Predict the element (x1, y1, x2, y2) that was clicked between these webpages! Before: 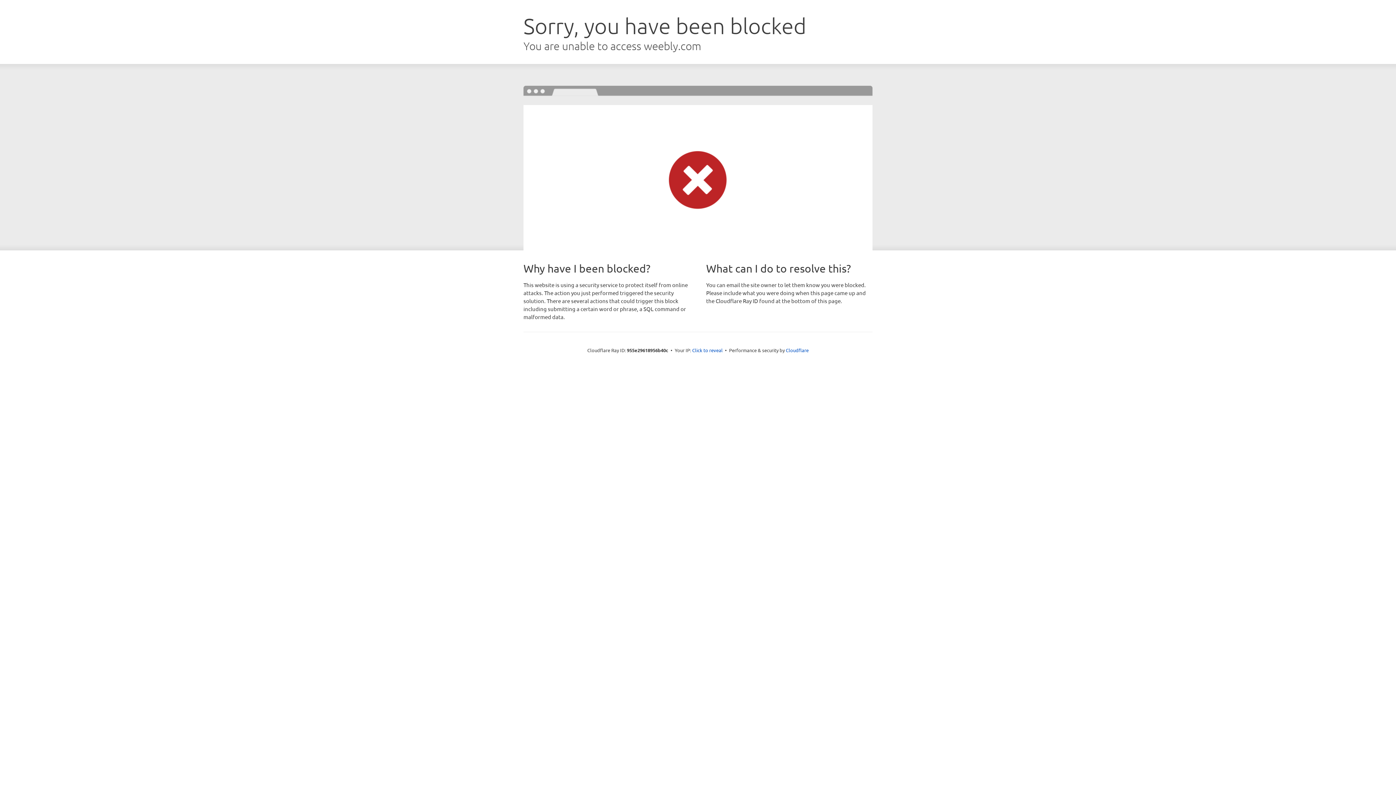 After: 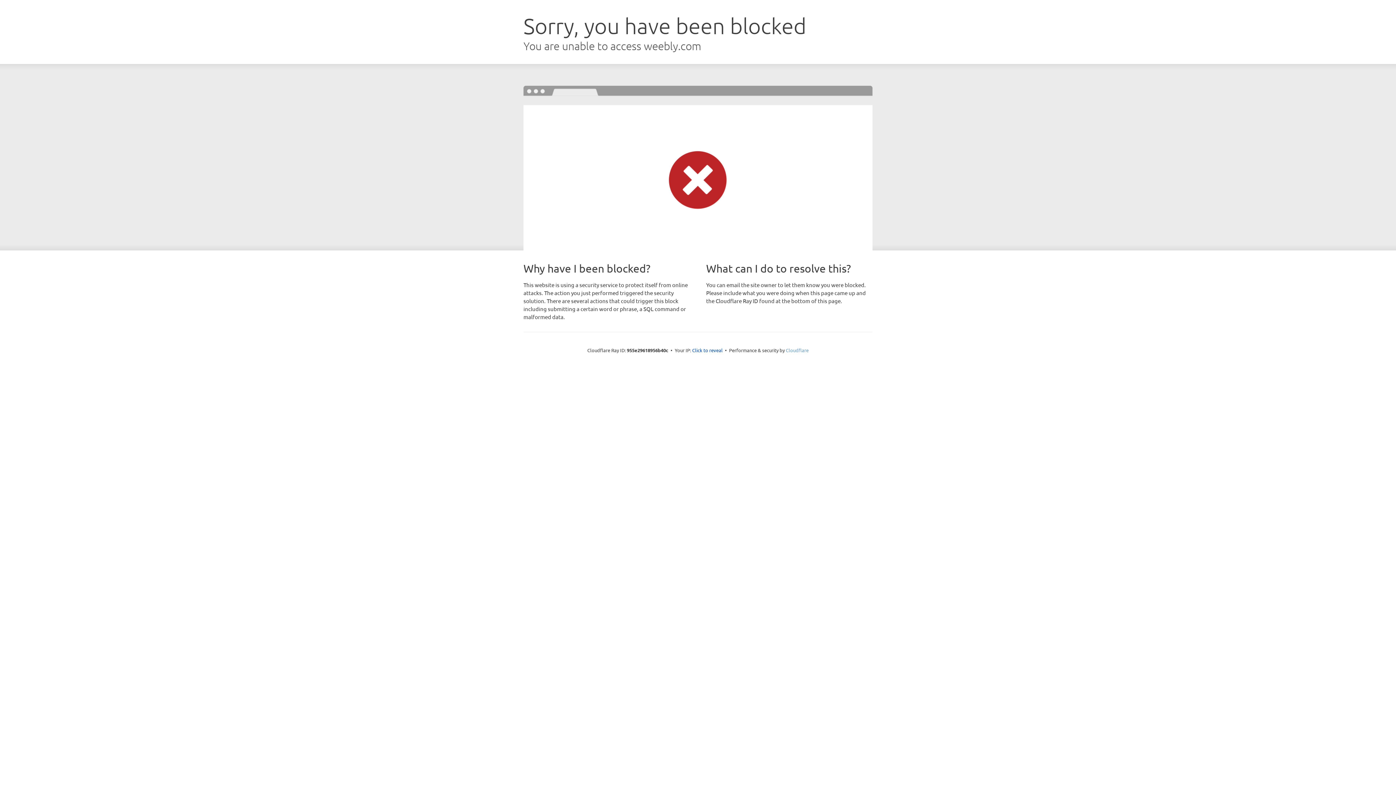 Action: label: Cloudflare bbox: (786, 347, 808, 353)